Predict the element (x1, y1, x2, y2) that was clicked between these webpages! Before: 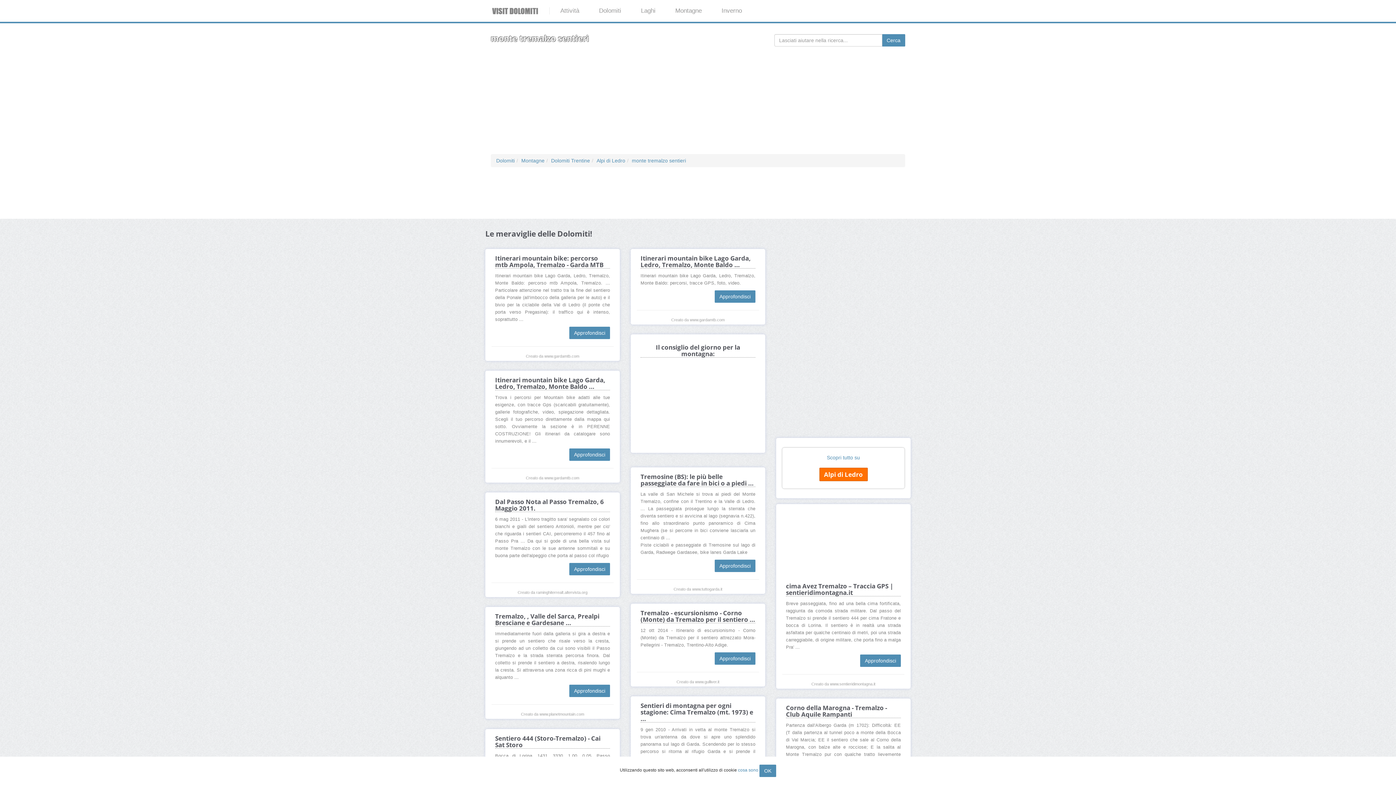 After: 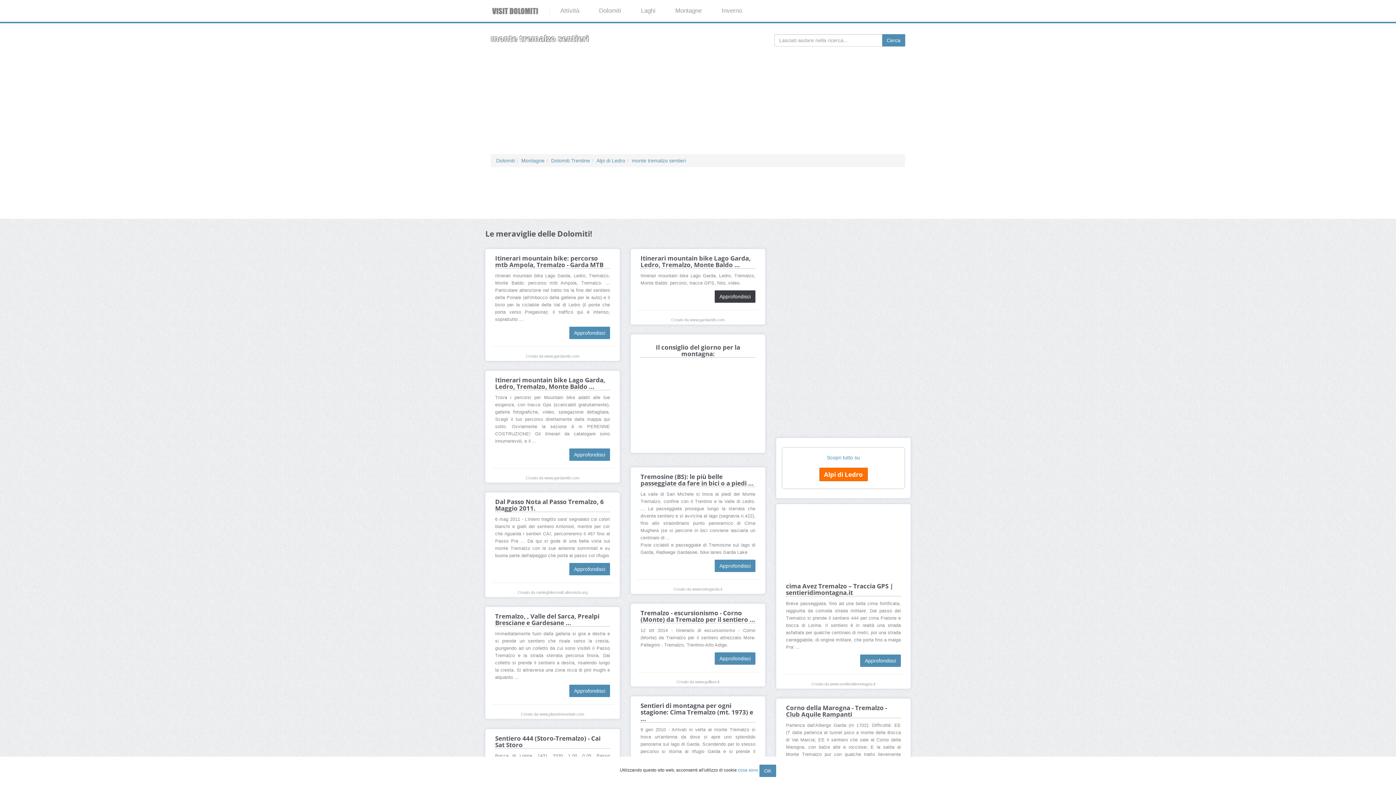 Action: label: Approfondisci bbox: (714, 290, 755, 303)